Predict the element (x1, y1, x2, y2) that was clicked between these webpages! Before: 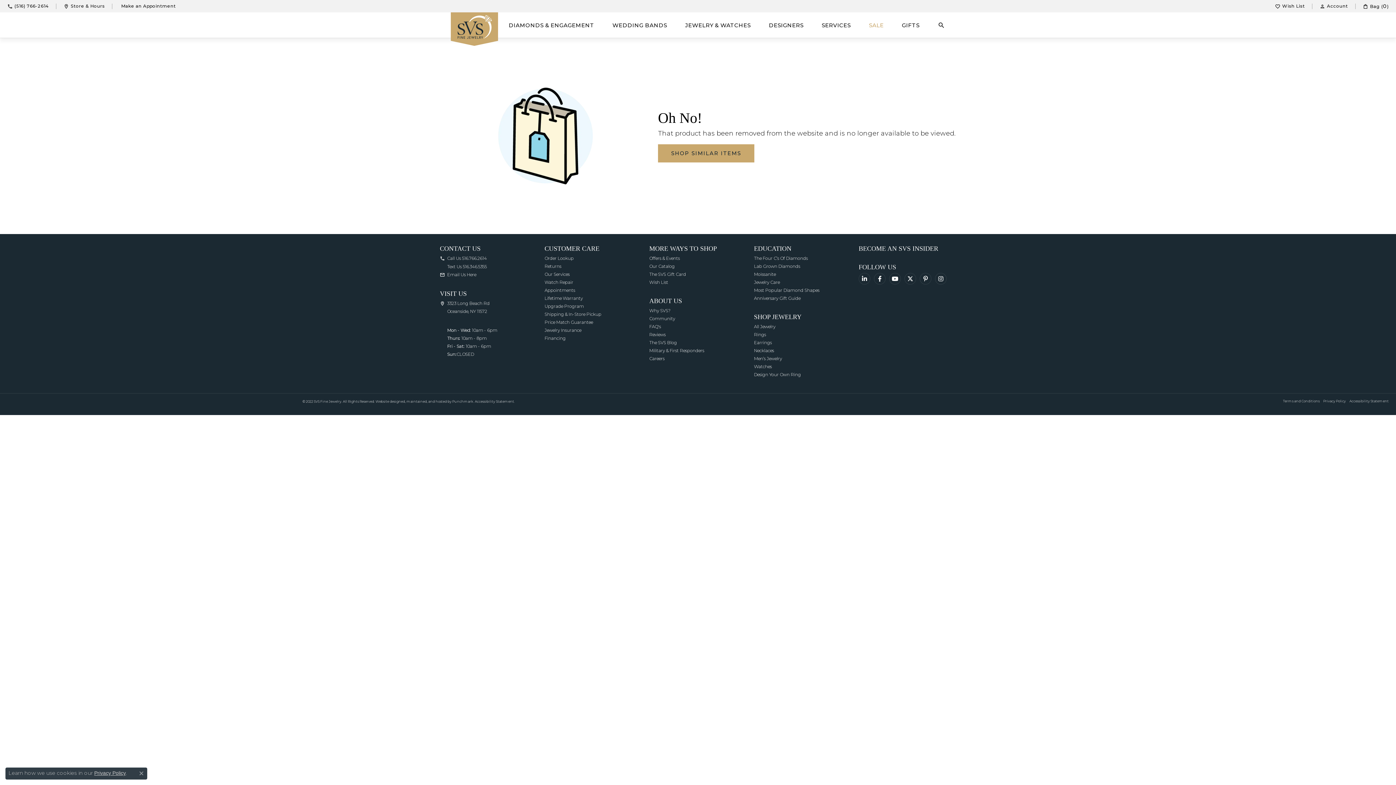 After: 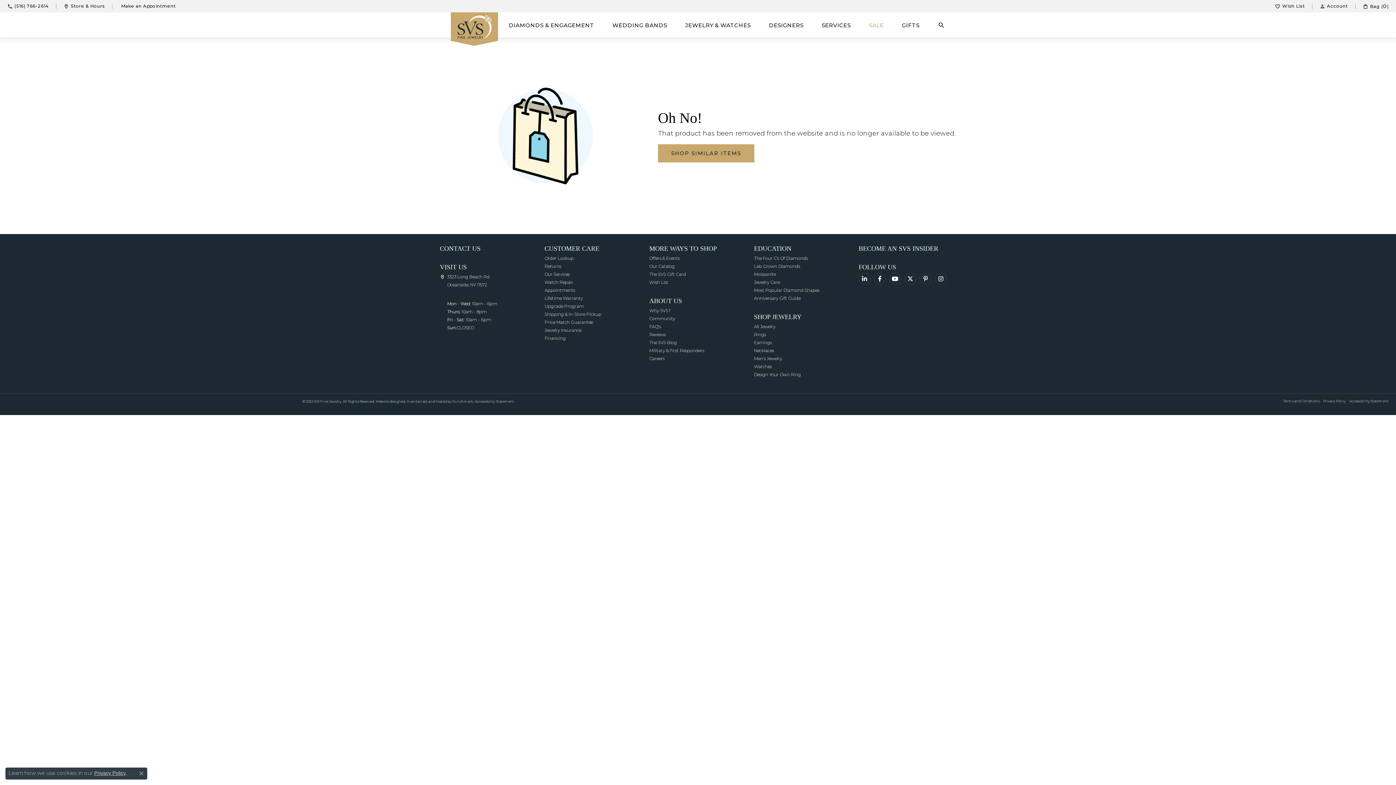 Action: label: CONTACT US bbox: (440, 245, 537, 252)